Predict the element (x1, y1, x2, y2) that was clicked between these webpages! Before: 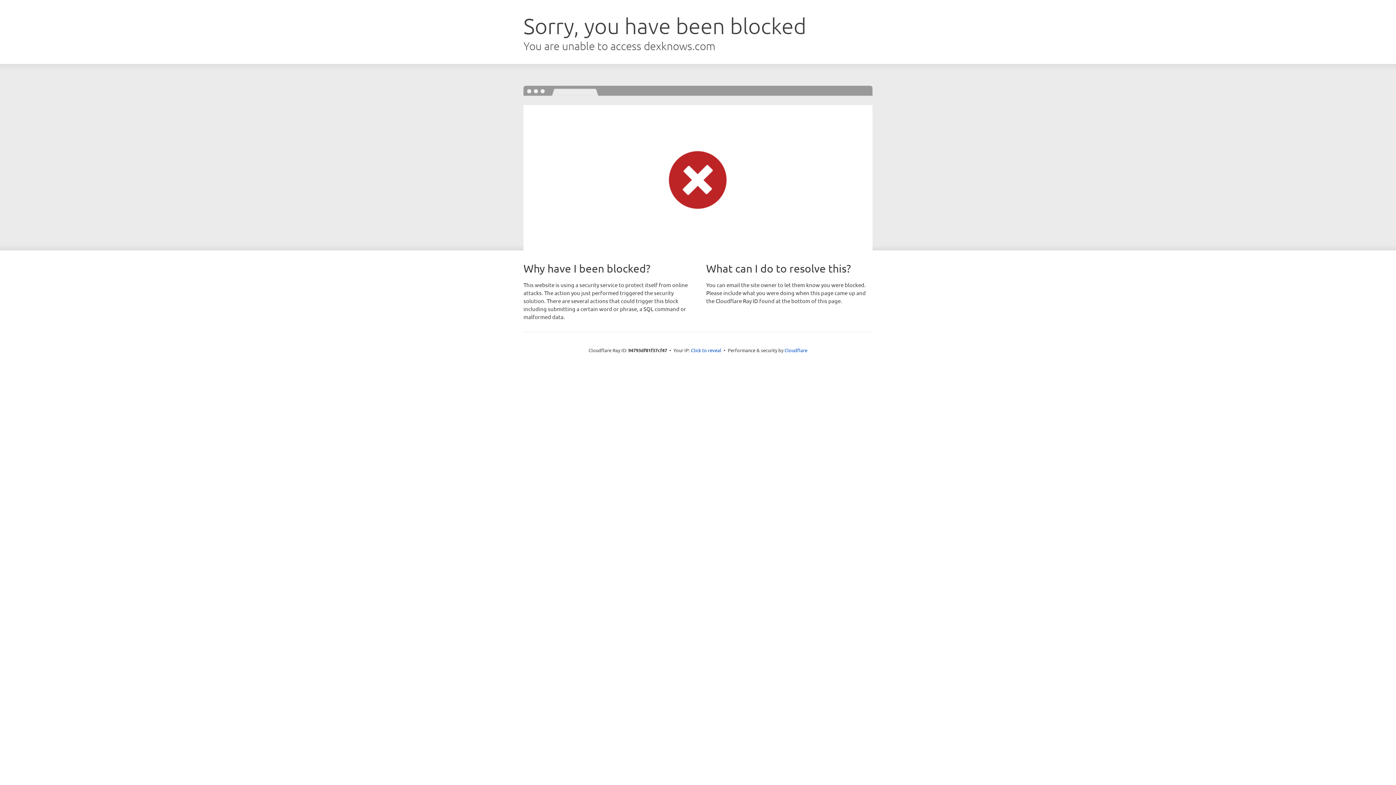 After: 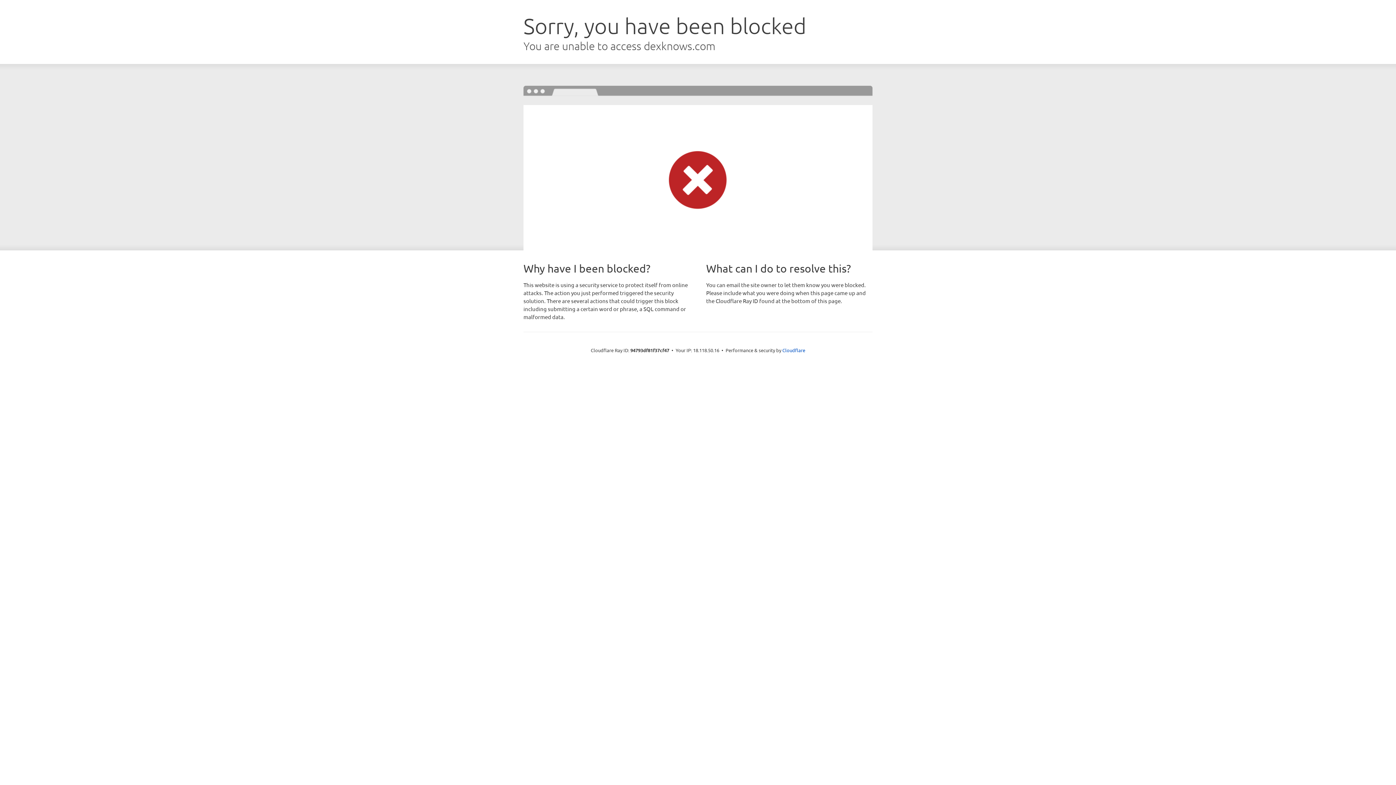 Action: label: Click to reveal bbox: (691, 346, 721, 353)